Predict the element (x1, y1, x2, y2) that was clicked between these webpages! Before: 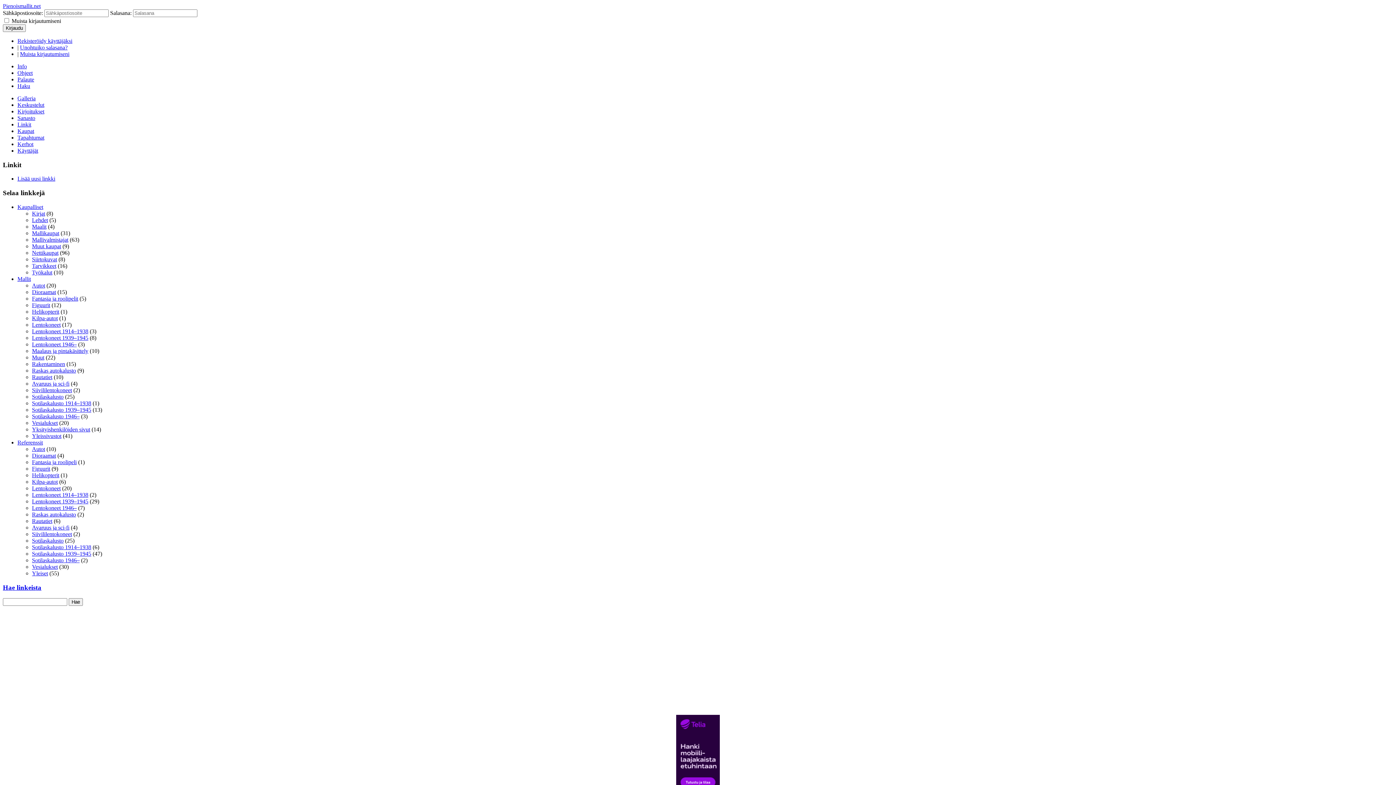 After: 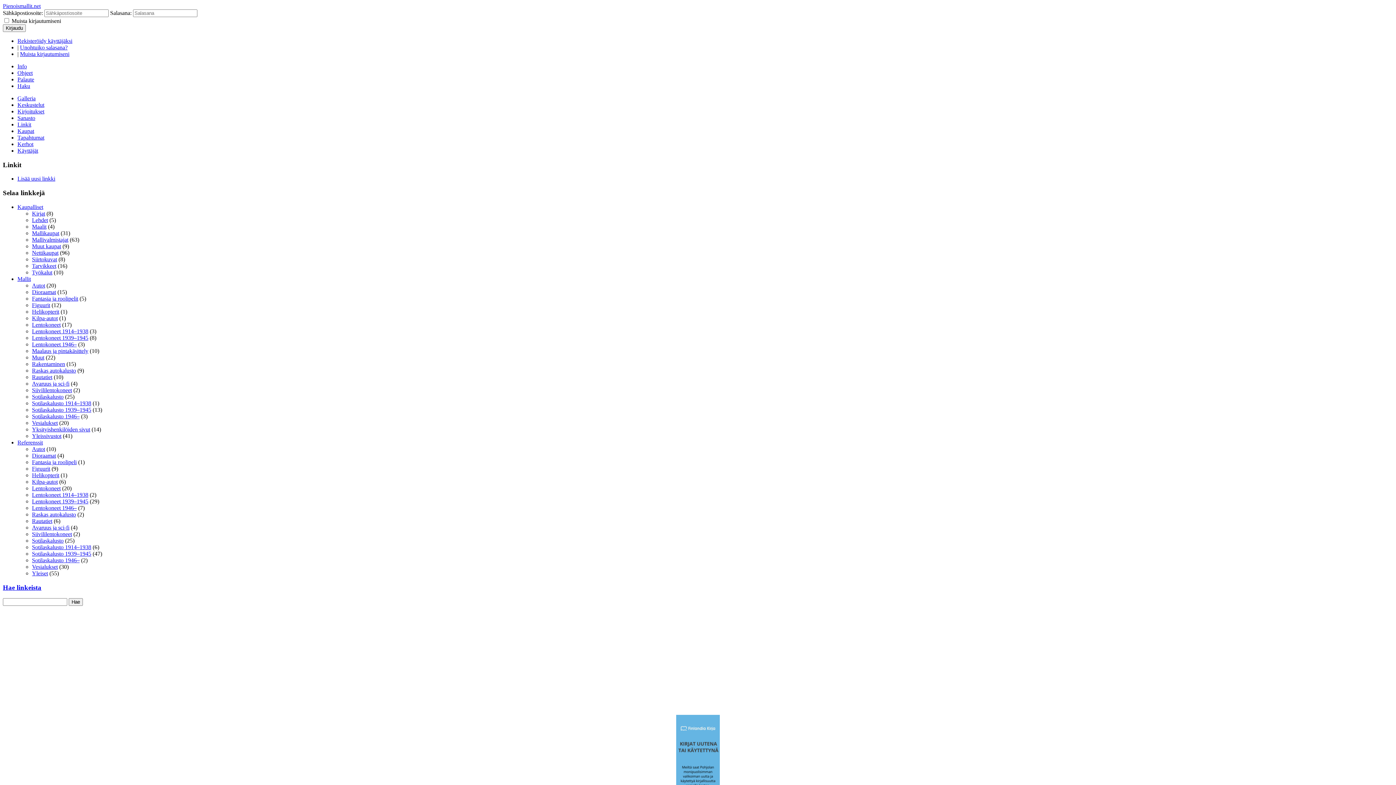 Action: label: Mallit bbox: (17, 275, 30, 282)